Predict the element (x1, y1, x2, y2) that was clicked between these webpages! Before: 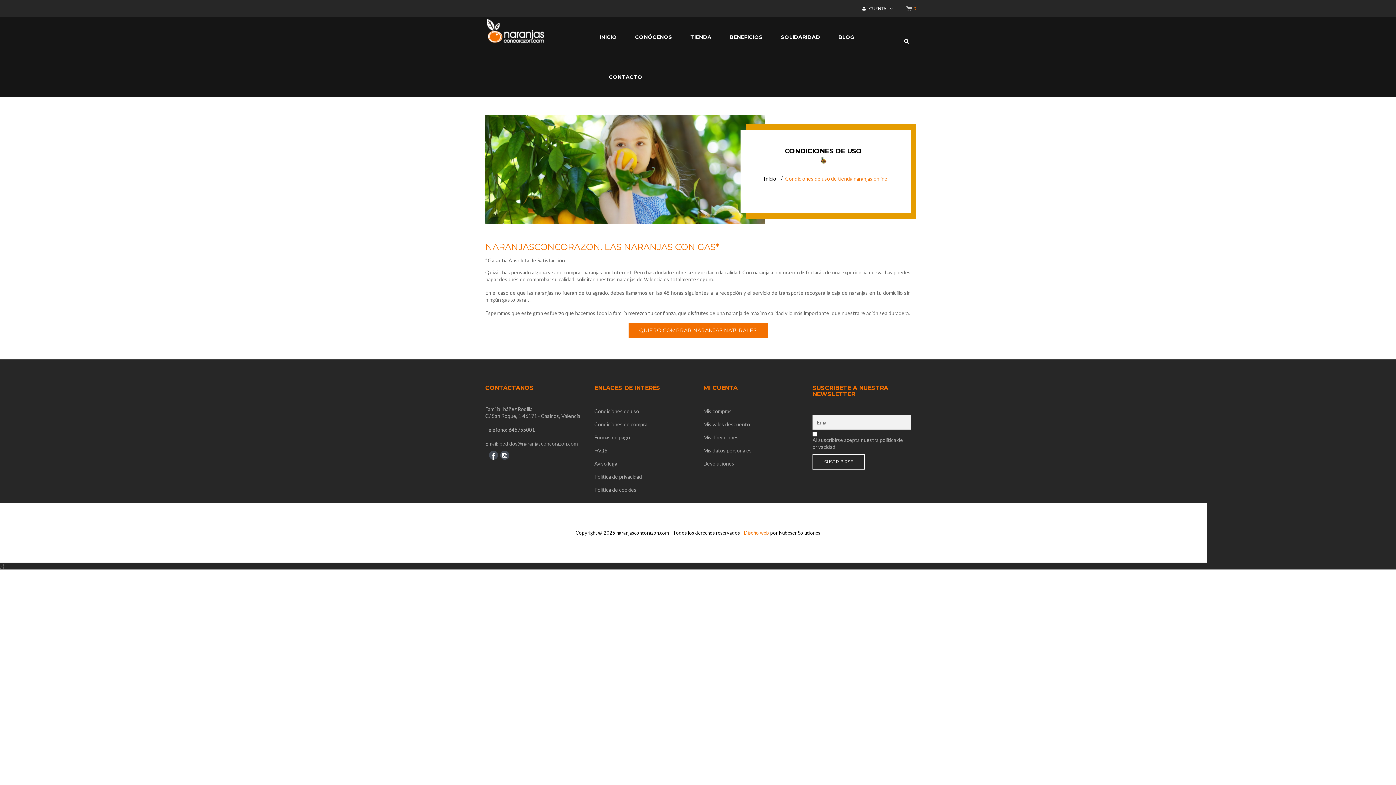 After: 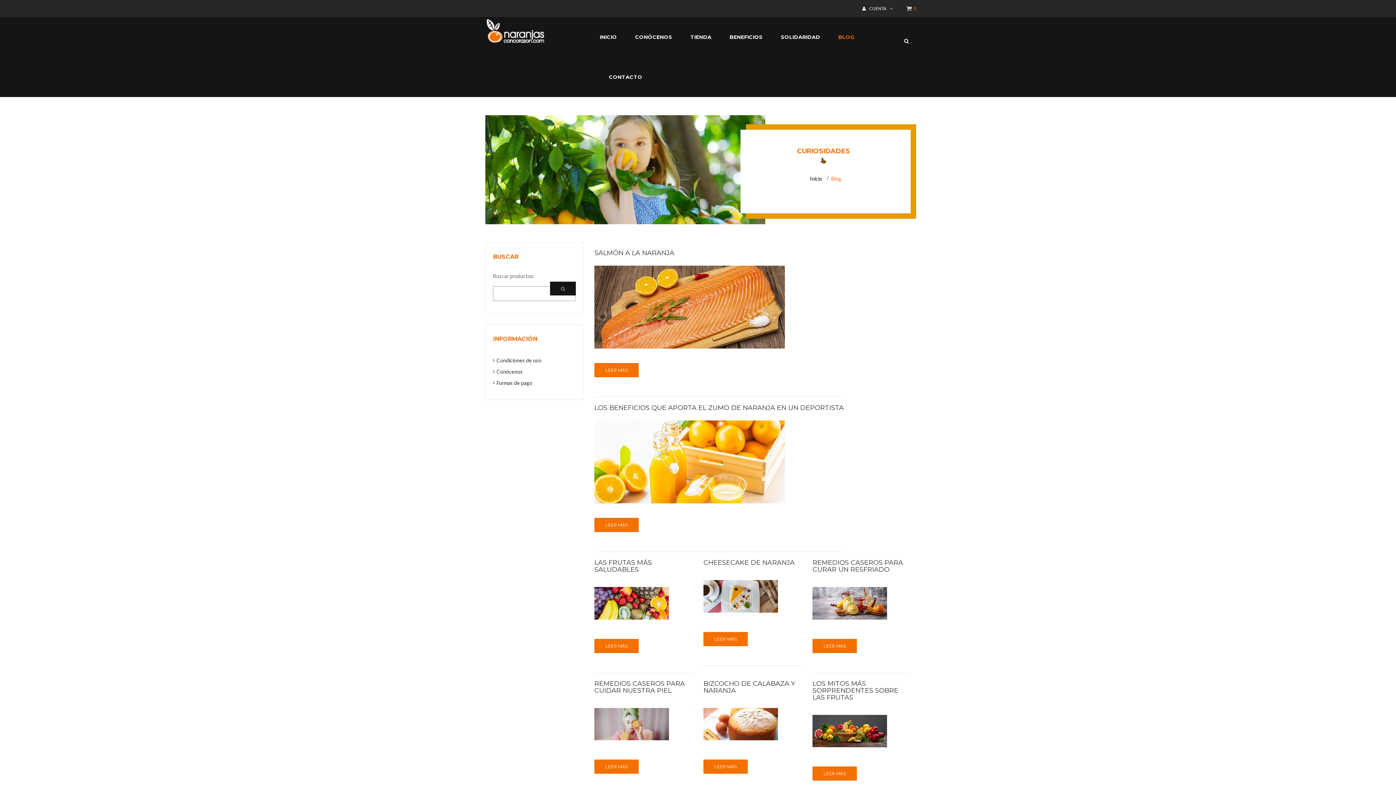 Action: label: BLOG bbox: (829, 17, 863, 57)